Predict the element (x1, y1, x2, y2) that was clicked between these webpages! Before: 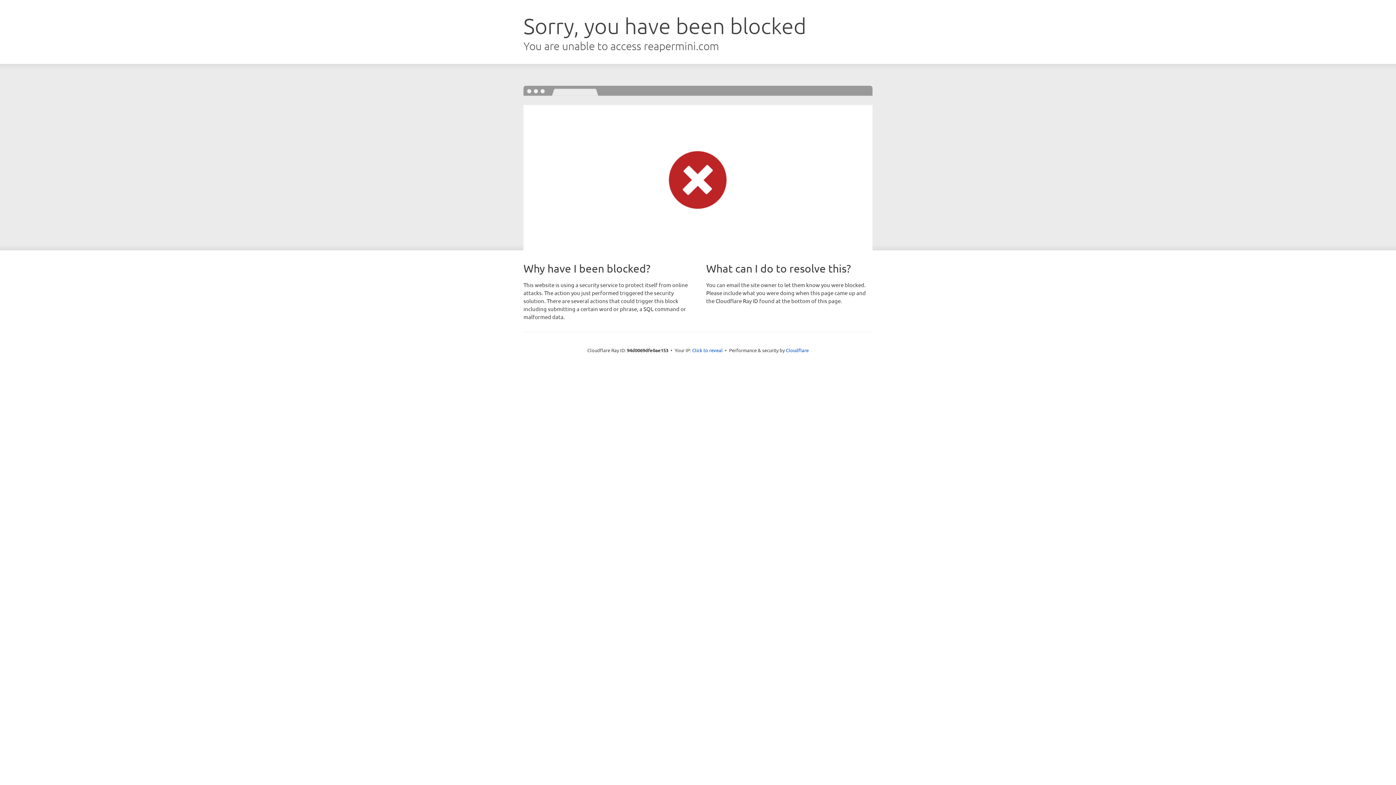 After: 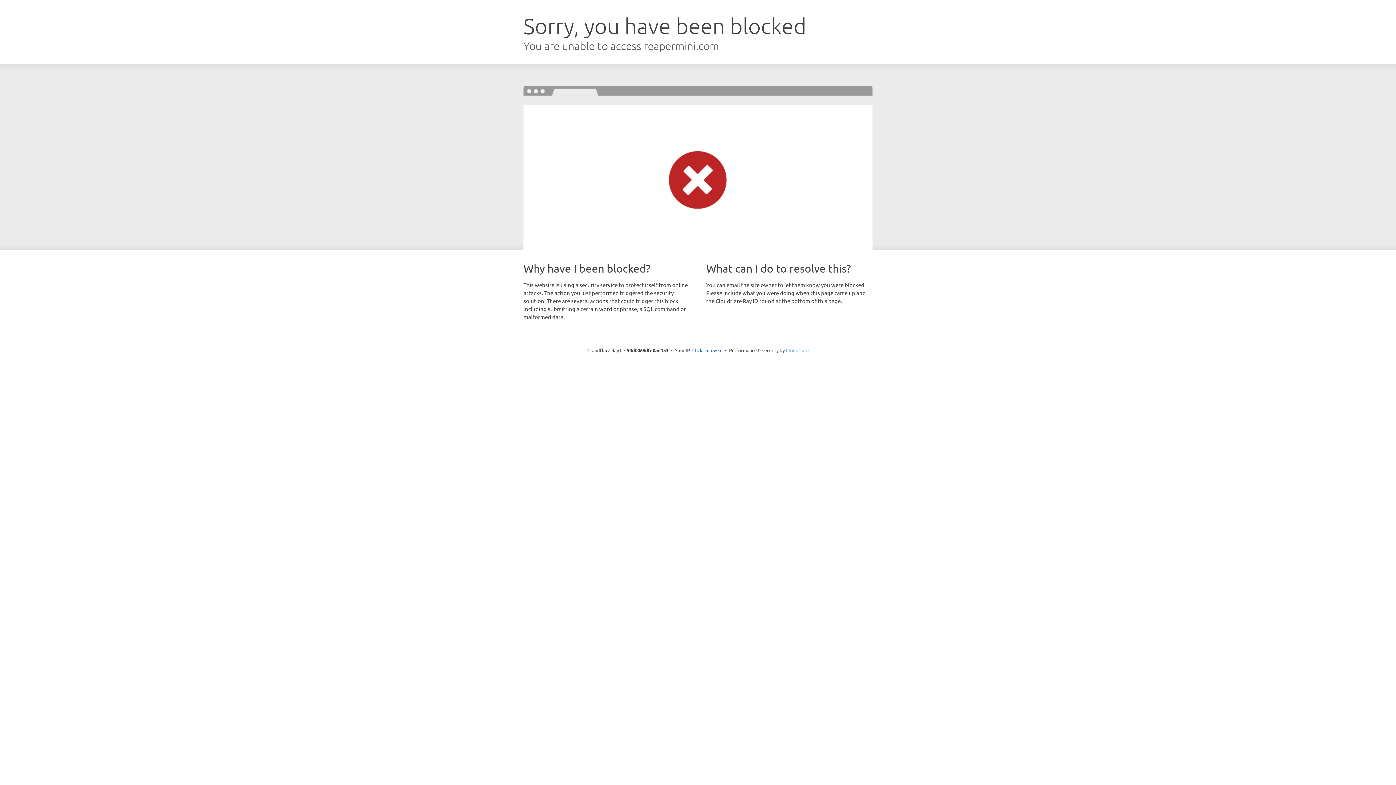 Action: label: Cloudflare bbox: (786, 347, 808, 353)